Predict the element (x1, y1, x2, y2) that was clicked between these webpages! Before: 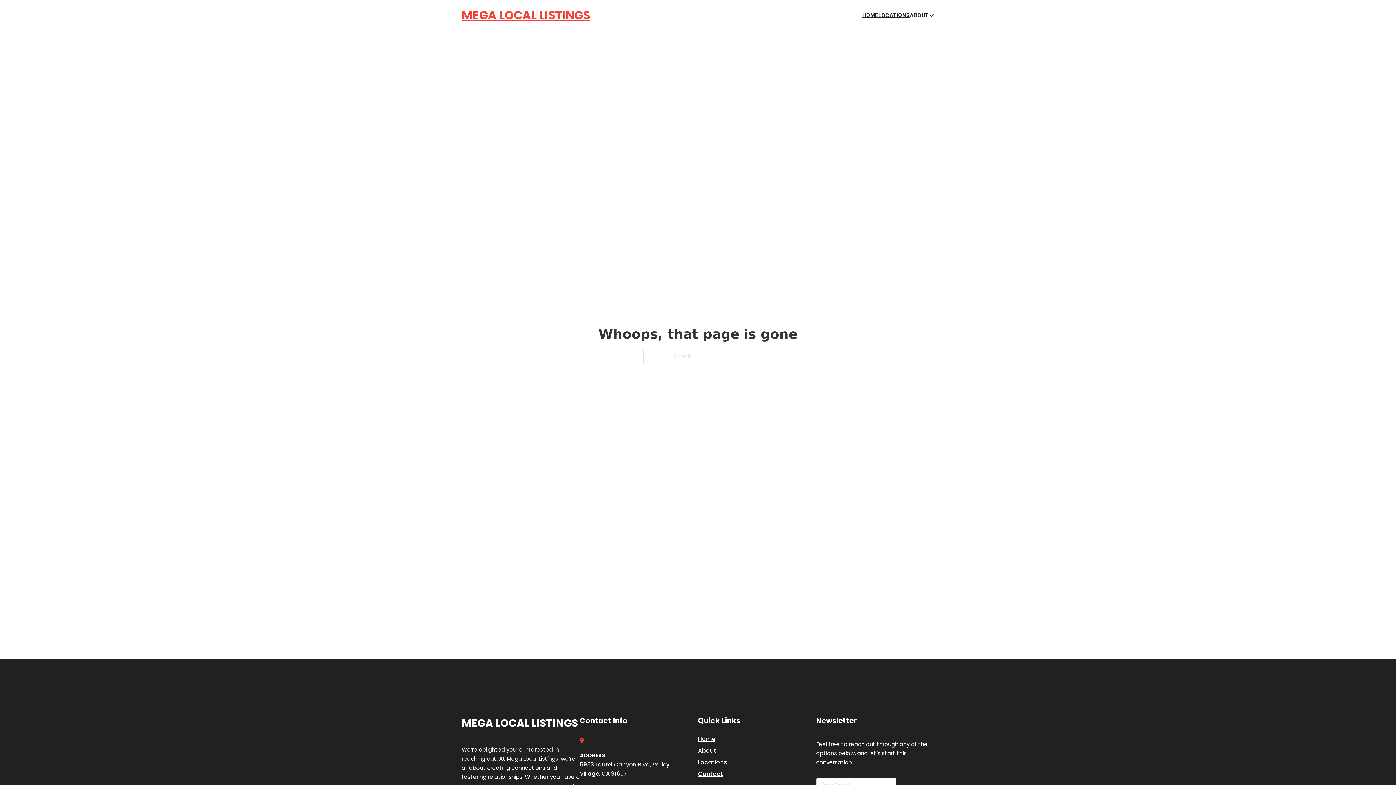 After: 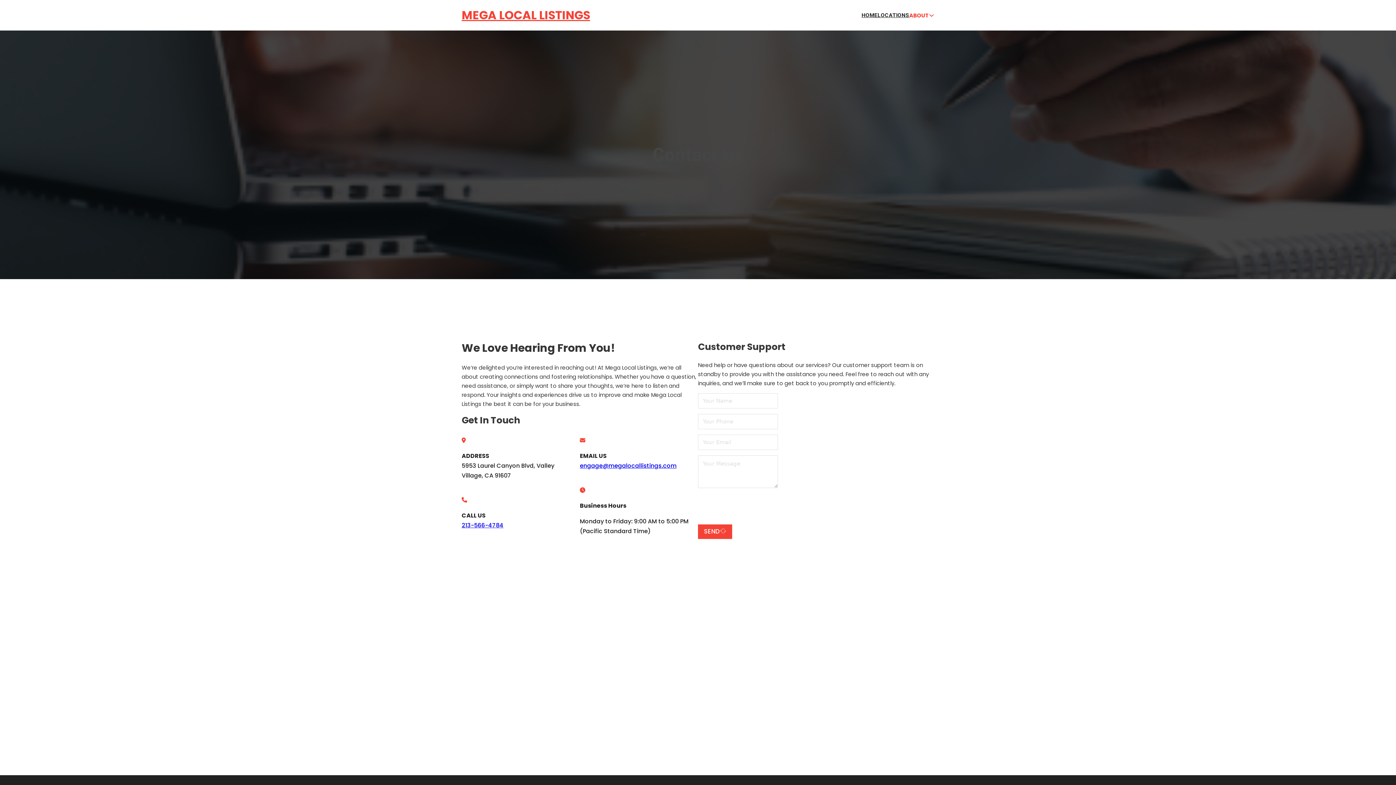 Action: label: Contact bbox: (698, 769, 723, 779)